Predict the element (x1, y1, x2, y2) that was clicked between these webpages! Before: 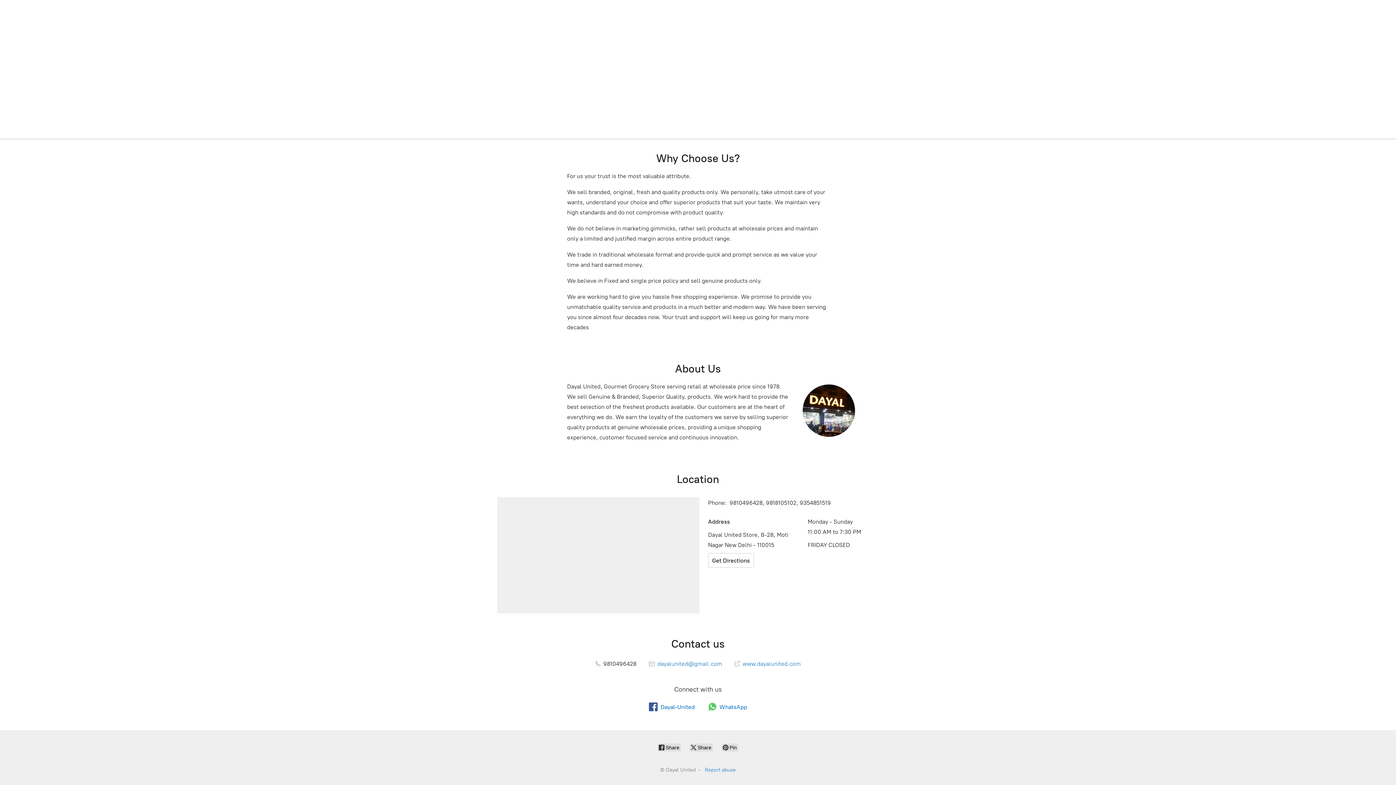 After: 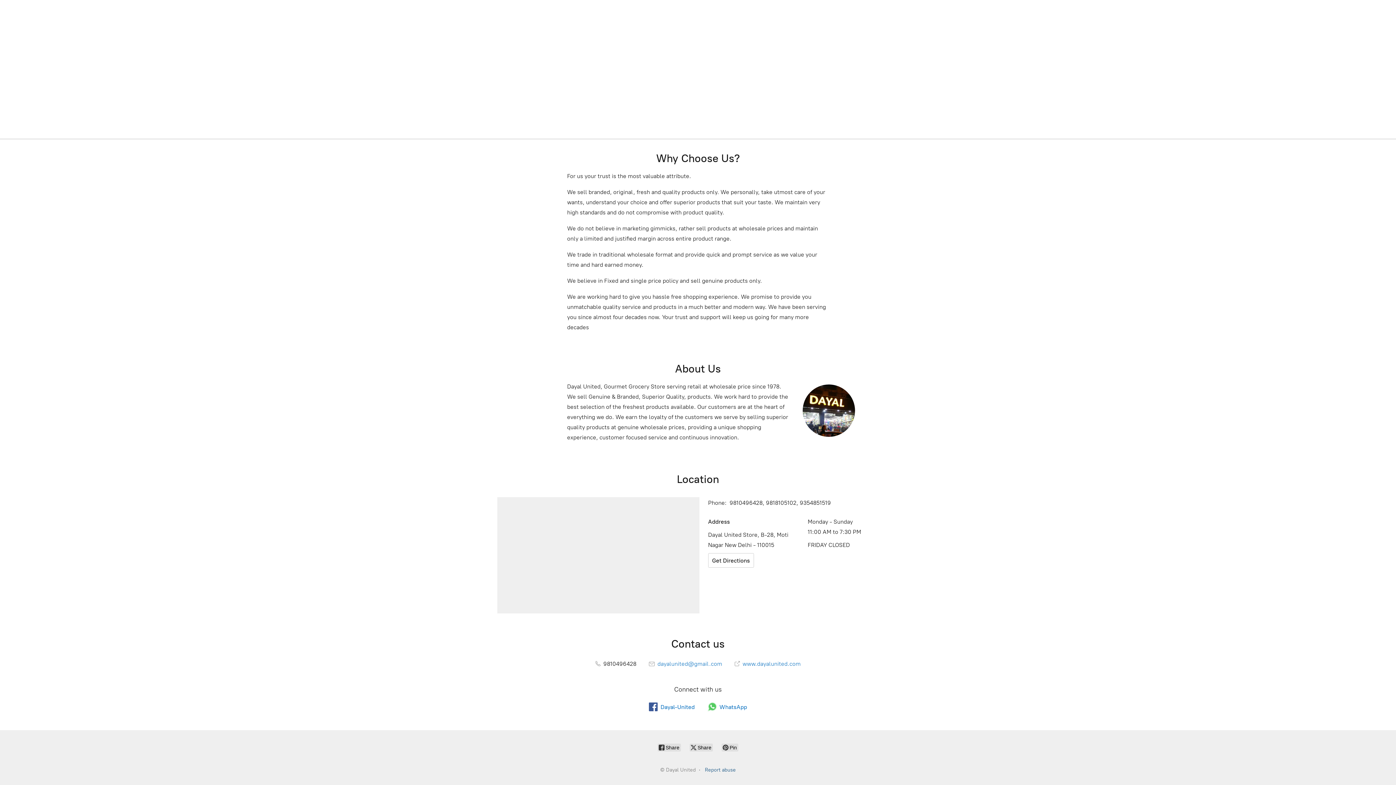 Action: label: Report abuse bbox: (705, 767, 736, 773)